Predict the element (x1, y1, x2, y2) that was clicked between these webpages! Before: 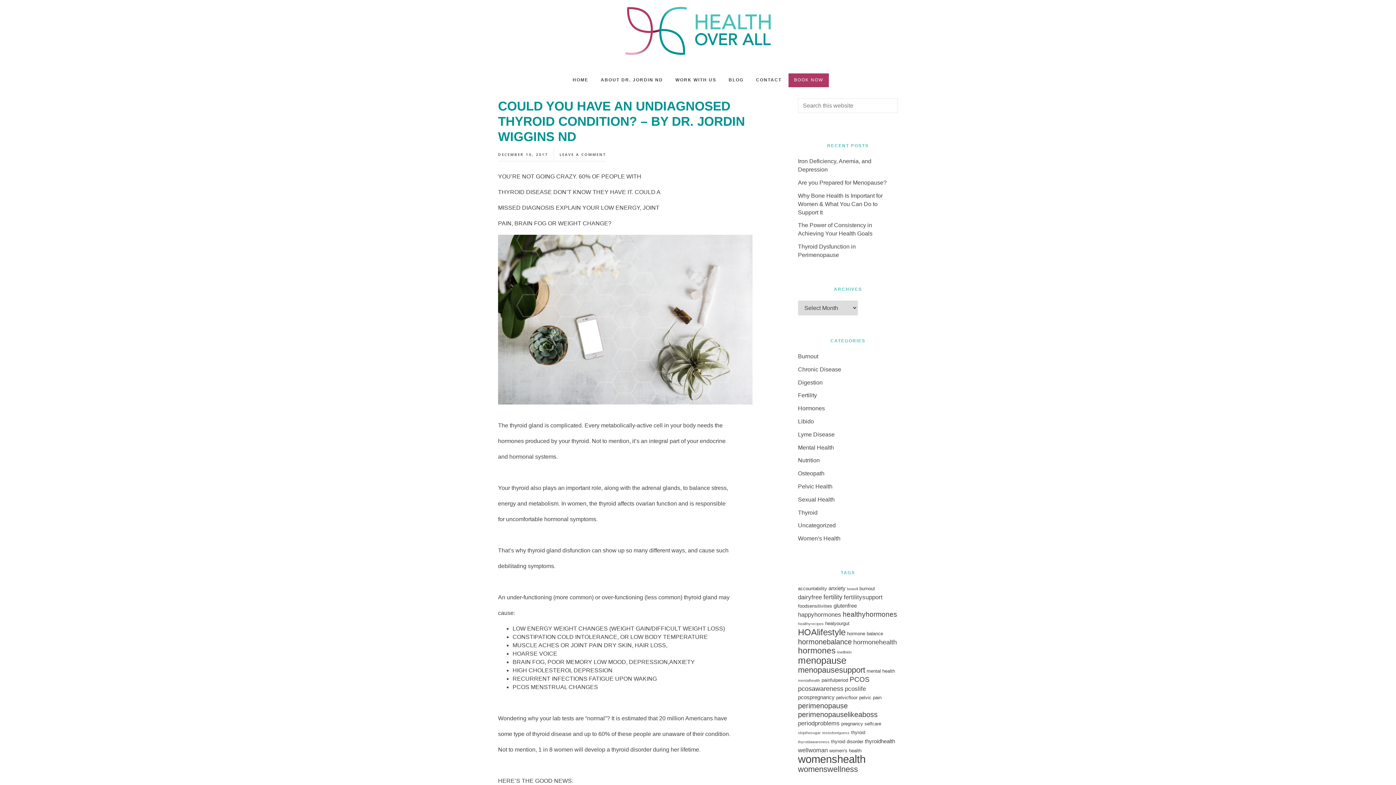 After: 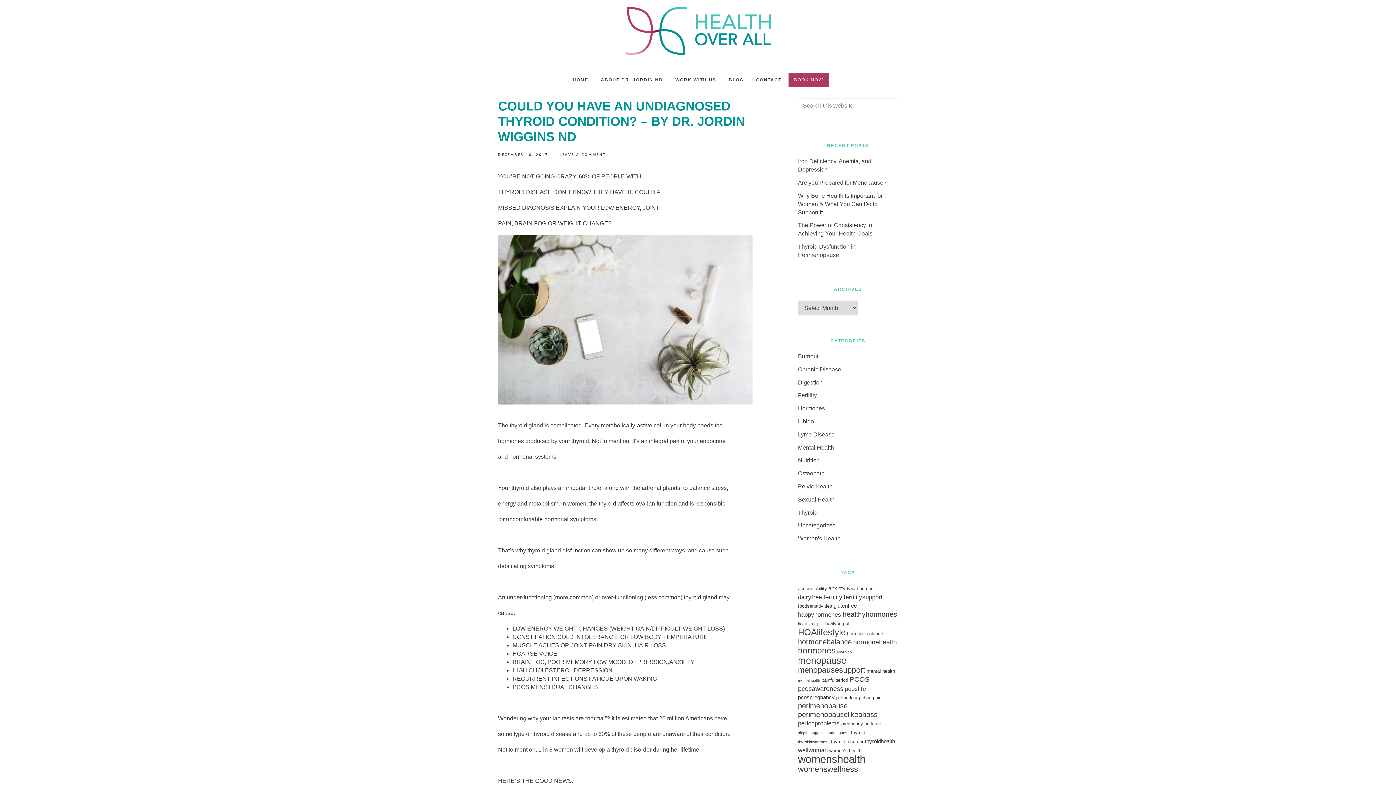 Action: bbox: (788, 61, 828, 98) label: BOOK NOW